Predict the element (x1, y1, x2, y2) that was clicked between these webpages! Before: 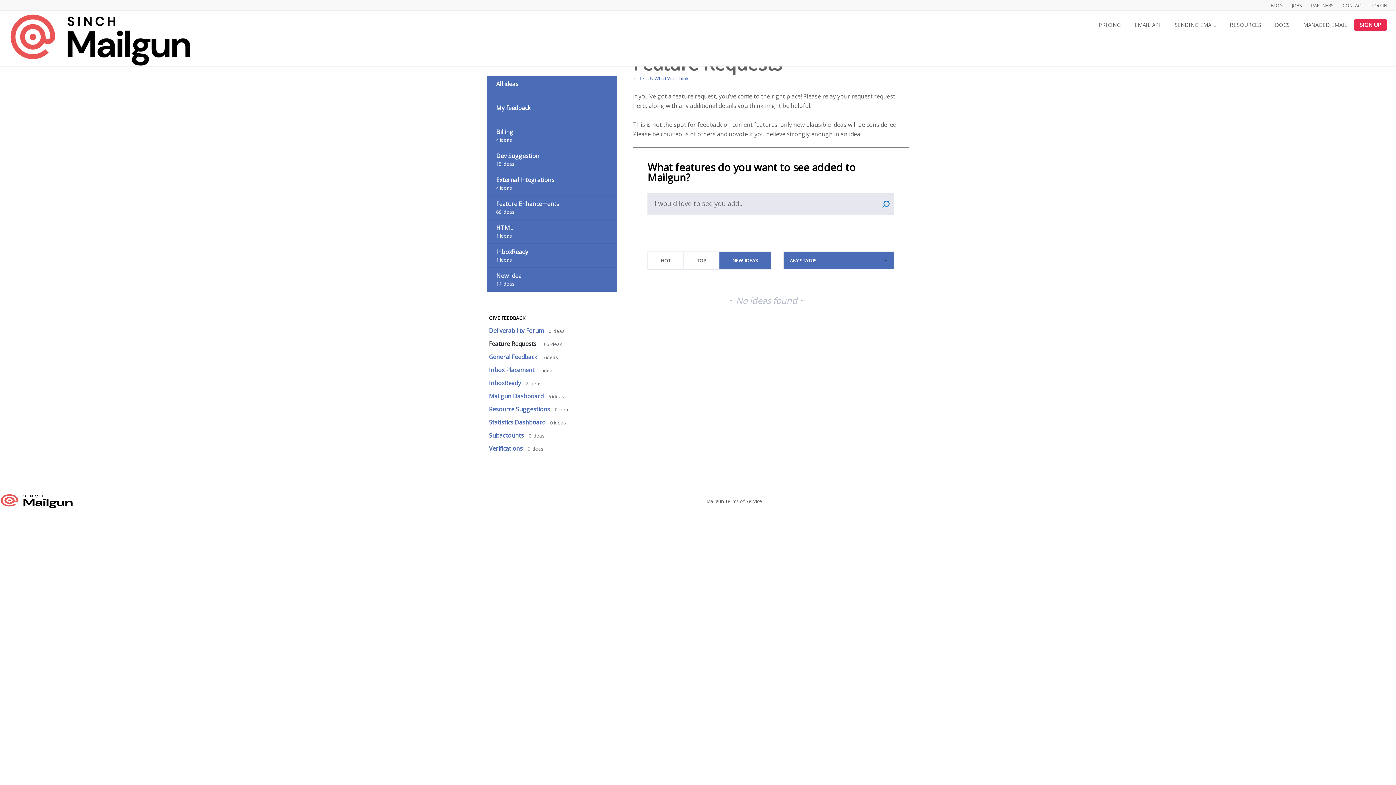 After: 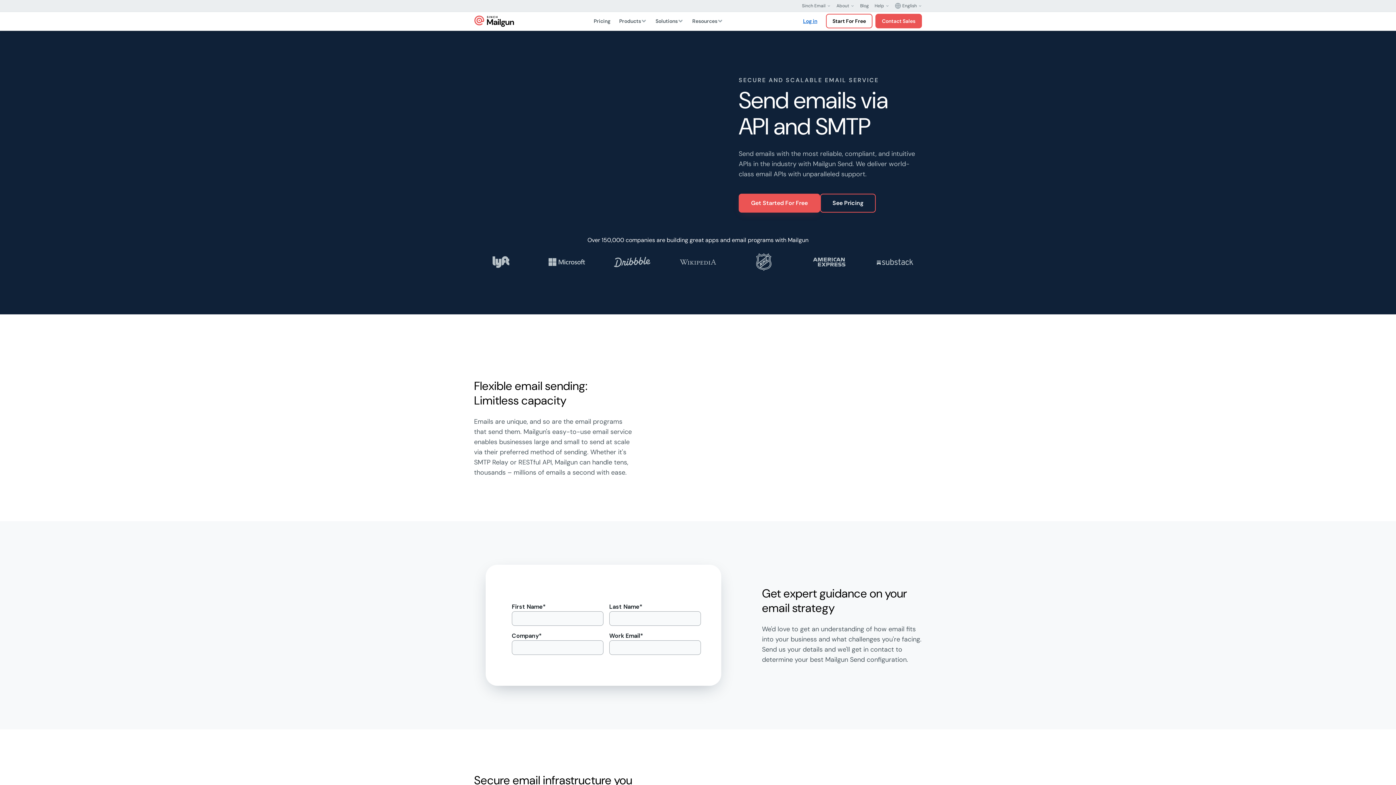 Action: bbox: (1168, 21, 1223, 28) label: SENDING EMAIL